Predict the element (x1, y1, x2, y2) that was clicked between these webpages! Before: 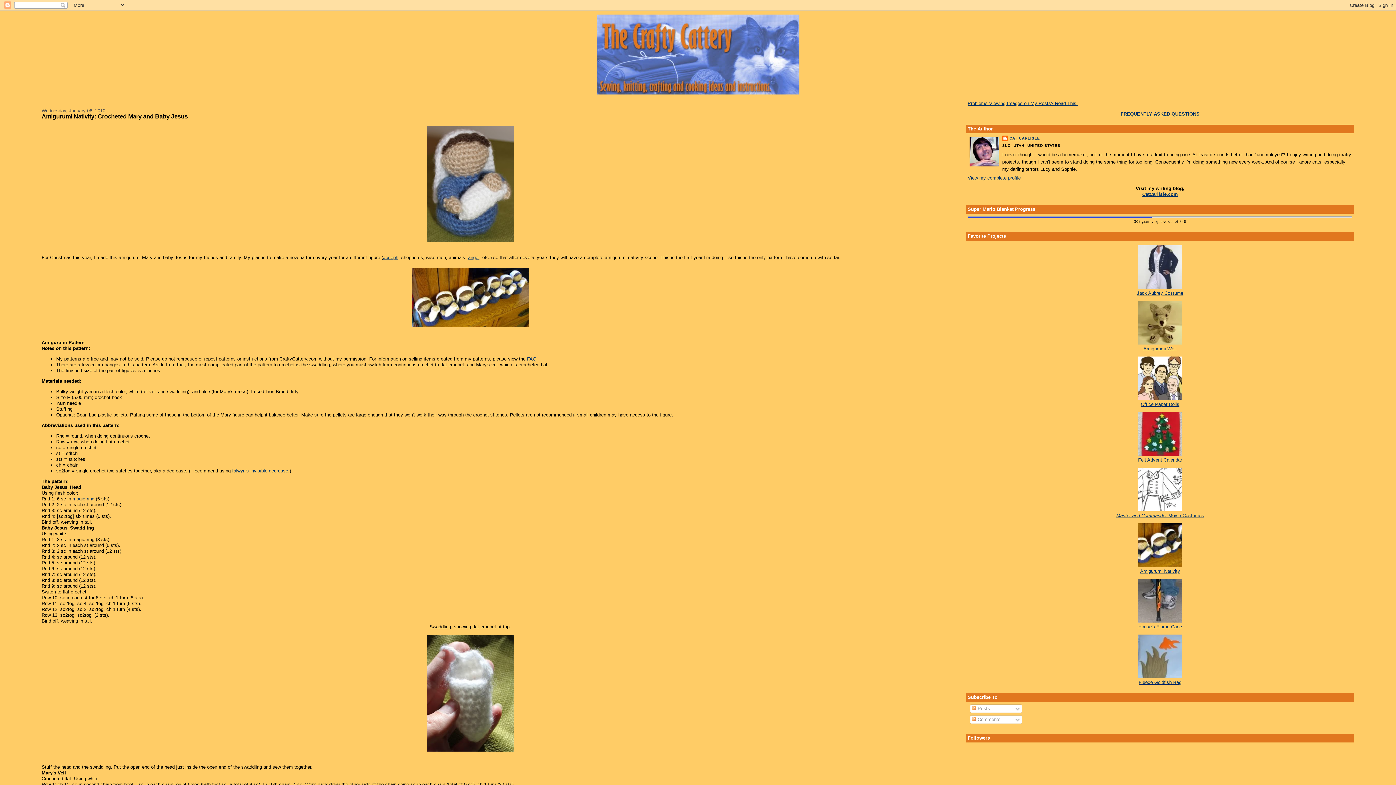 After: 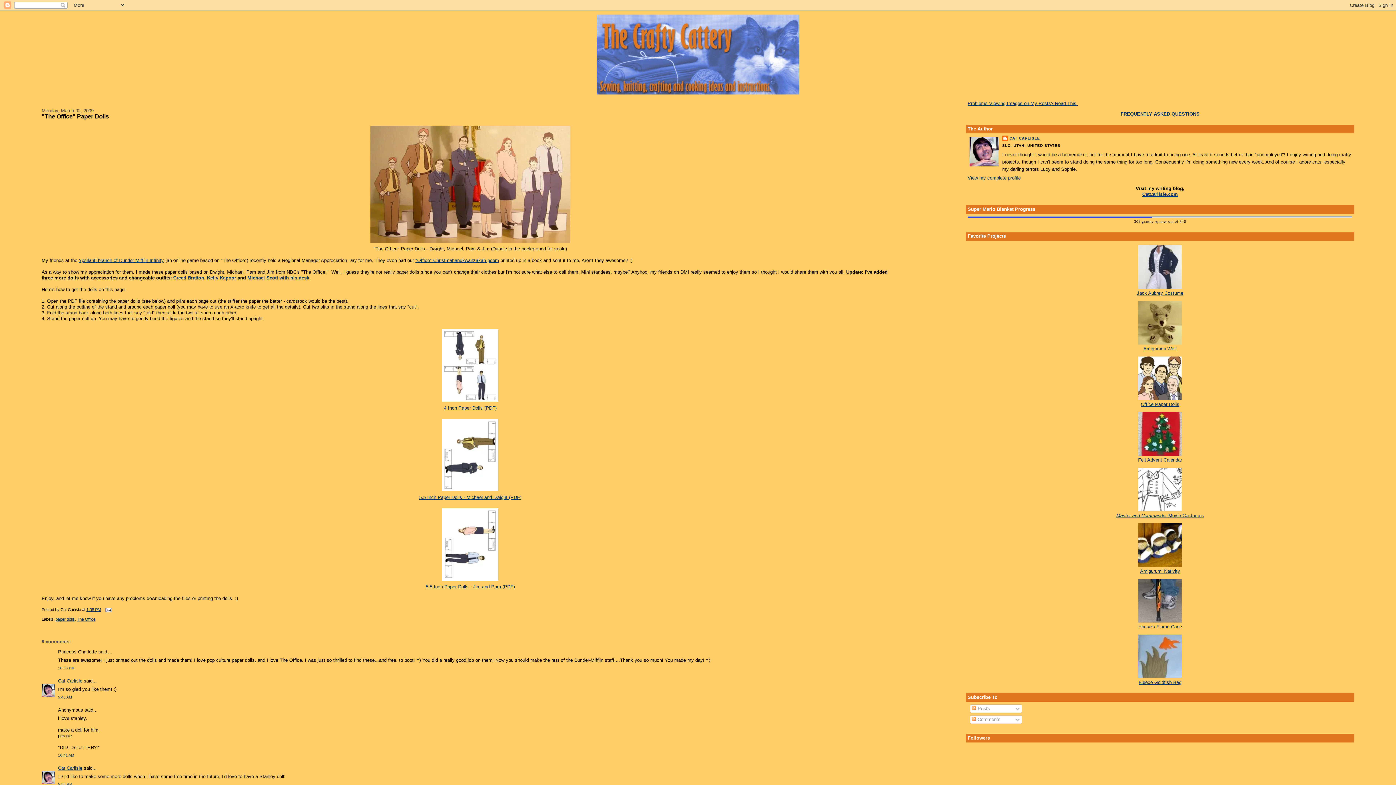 Action: bbox: (1138, 396, 1182, 401)